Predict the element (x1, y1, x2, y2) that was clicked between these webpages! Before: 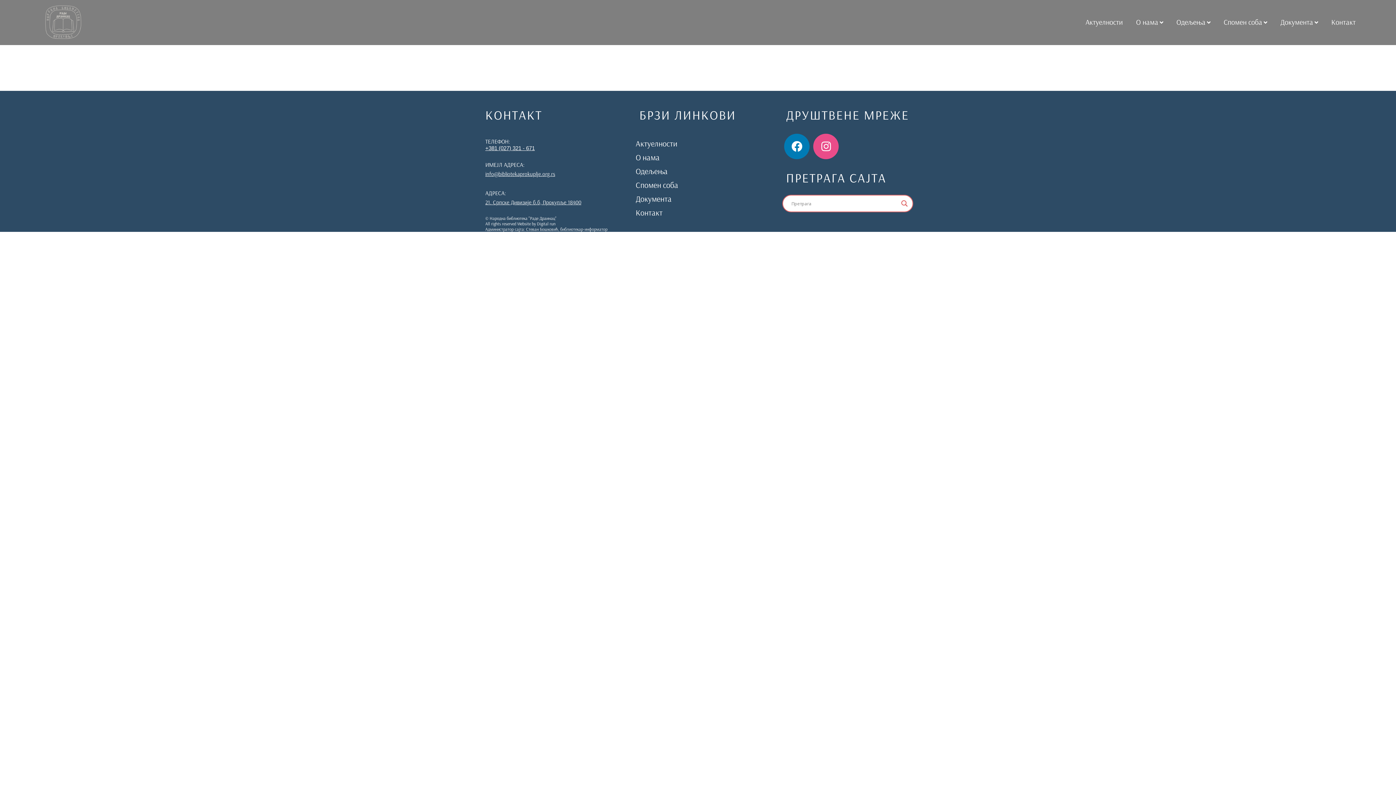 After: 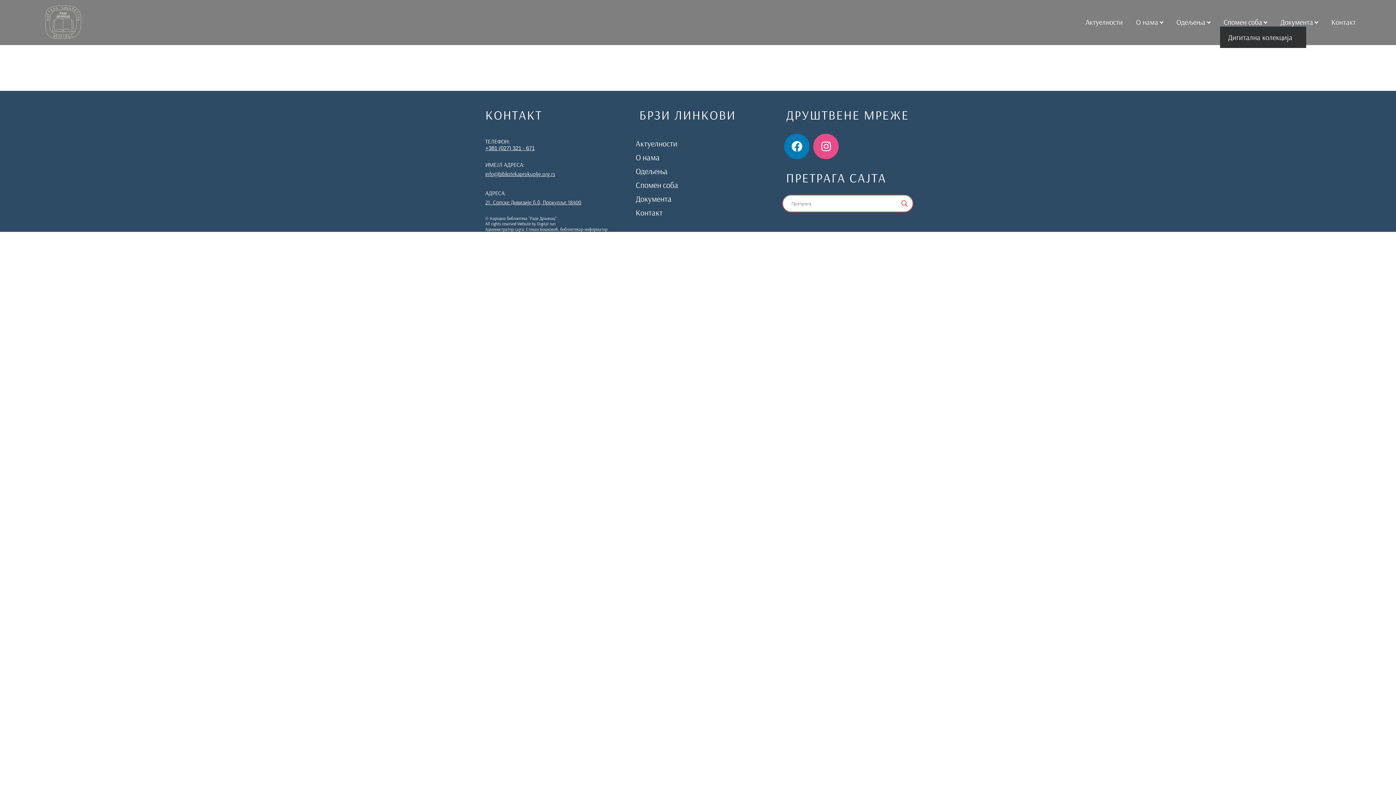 Action: bbox: (1224, 17, 1262, 26) label: Спомен соба